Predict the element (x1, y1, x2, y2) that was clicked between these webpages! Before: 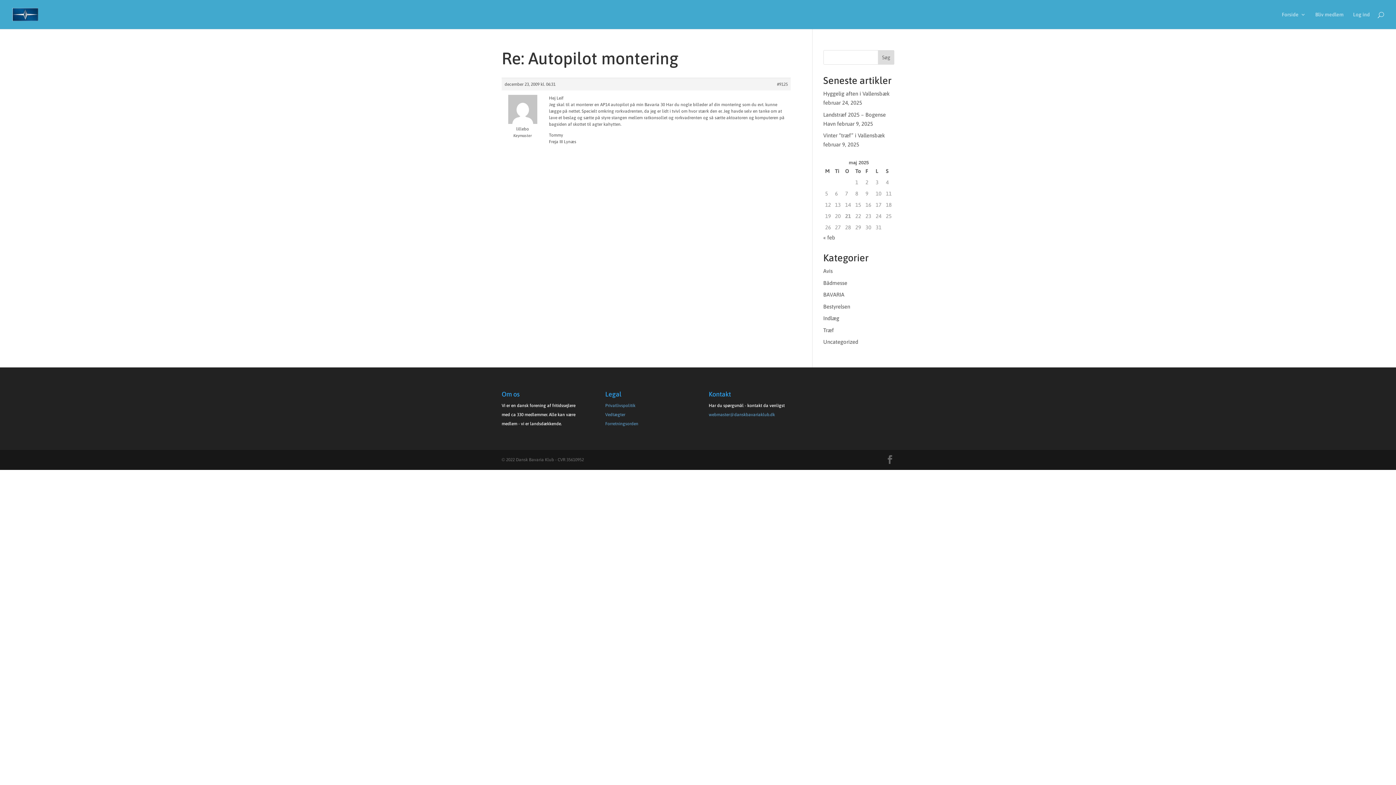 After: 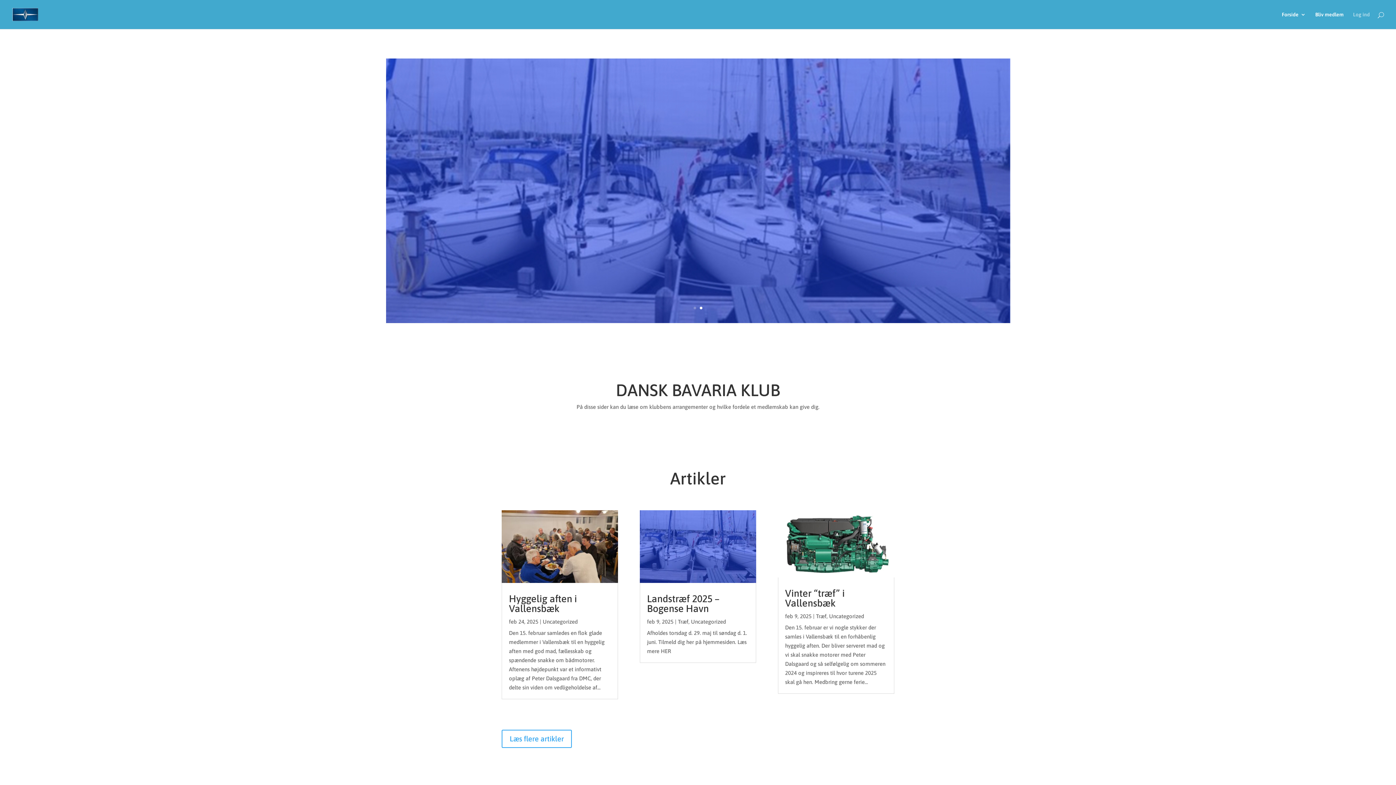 Action: bbox: (12, 10, 38, 17)